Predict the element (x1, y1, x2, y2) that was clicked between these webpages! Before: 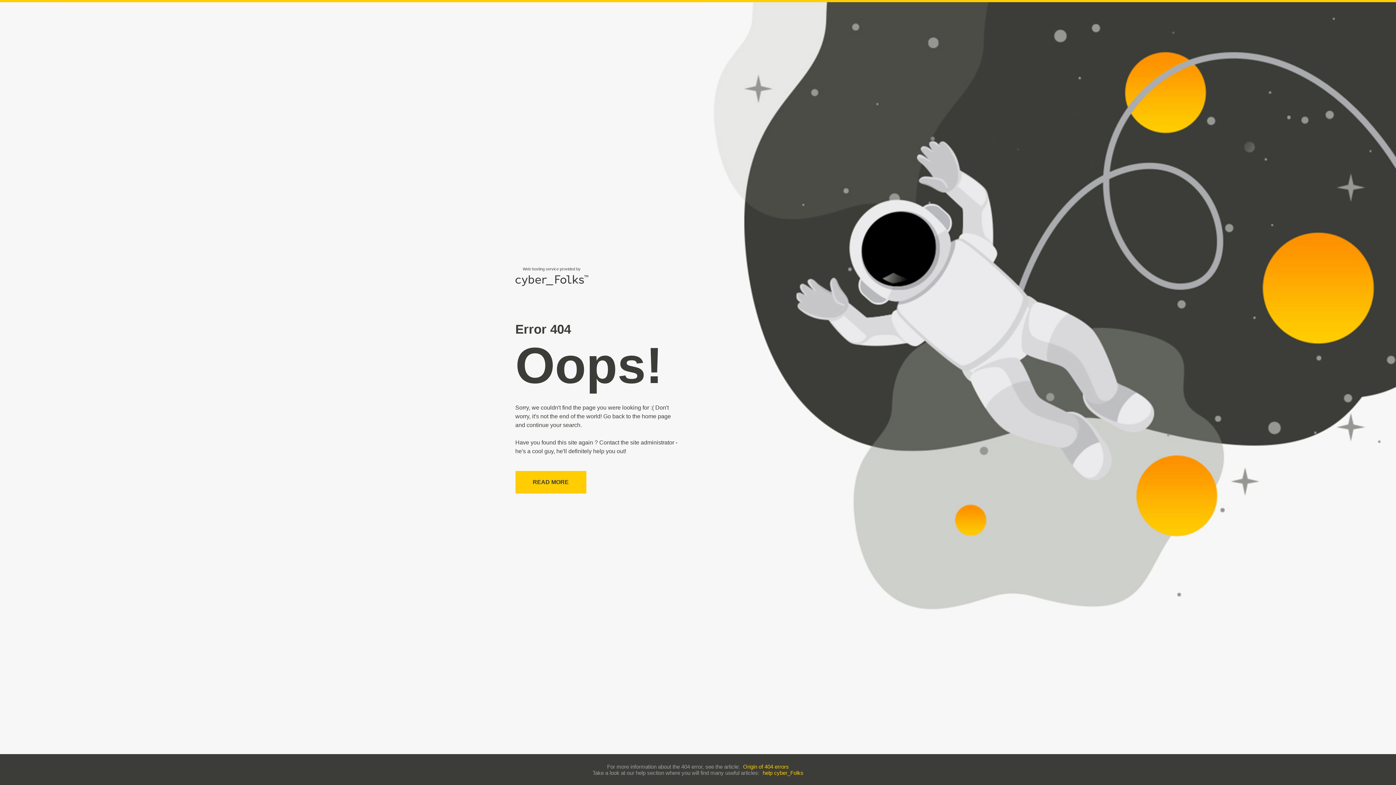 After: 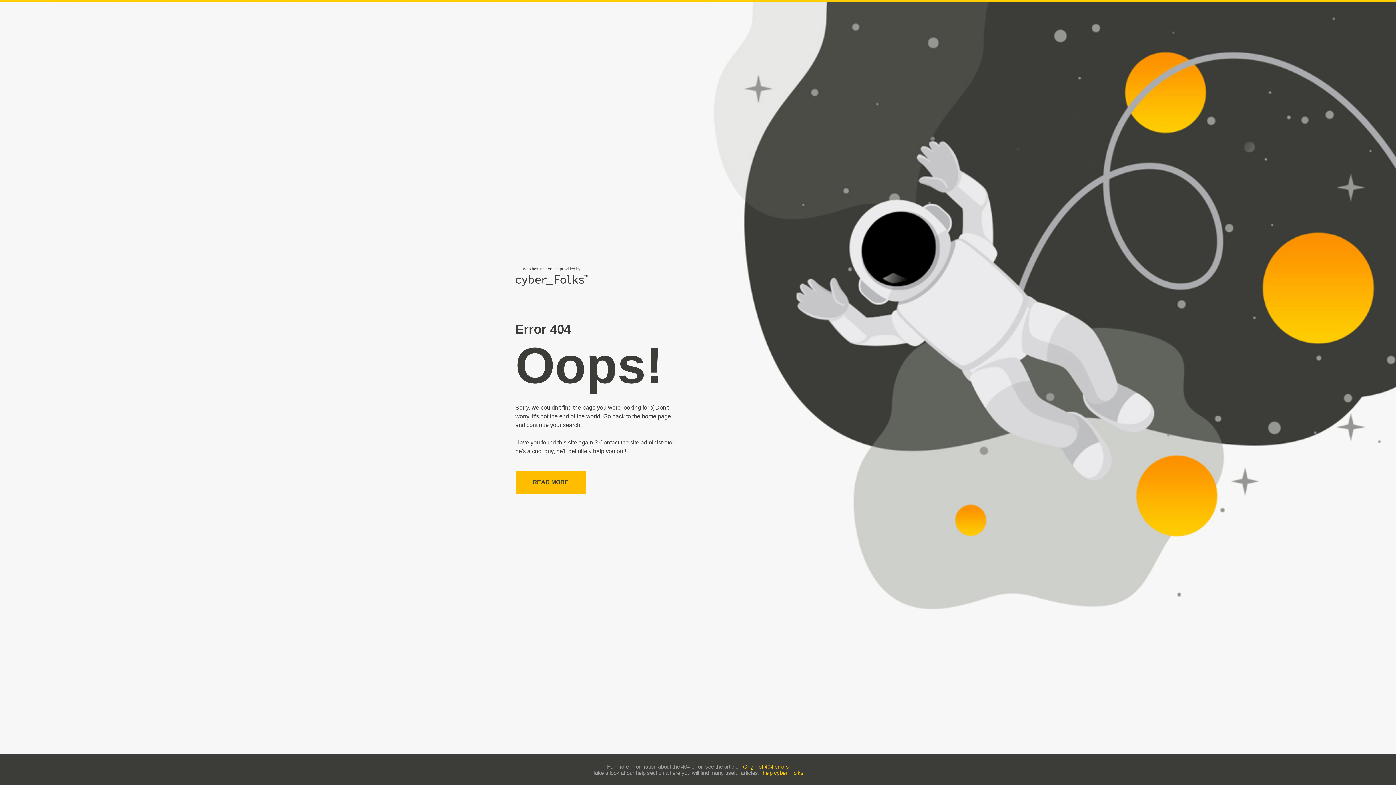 Action: bbox: (515, 471, 586, 493) label: READ MORE